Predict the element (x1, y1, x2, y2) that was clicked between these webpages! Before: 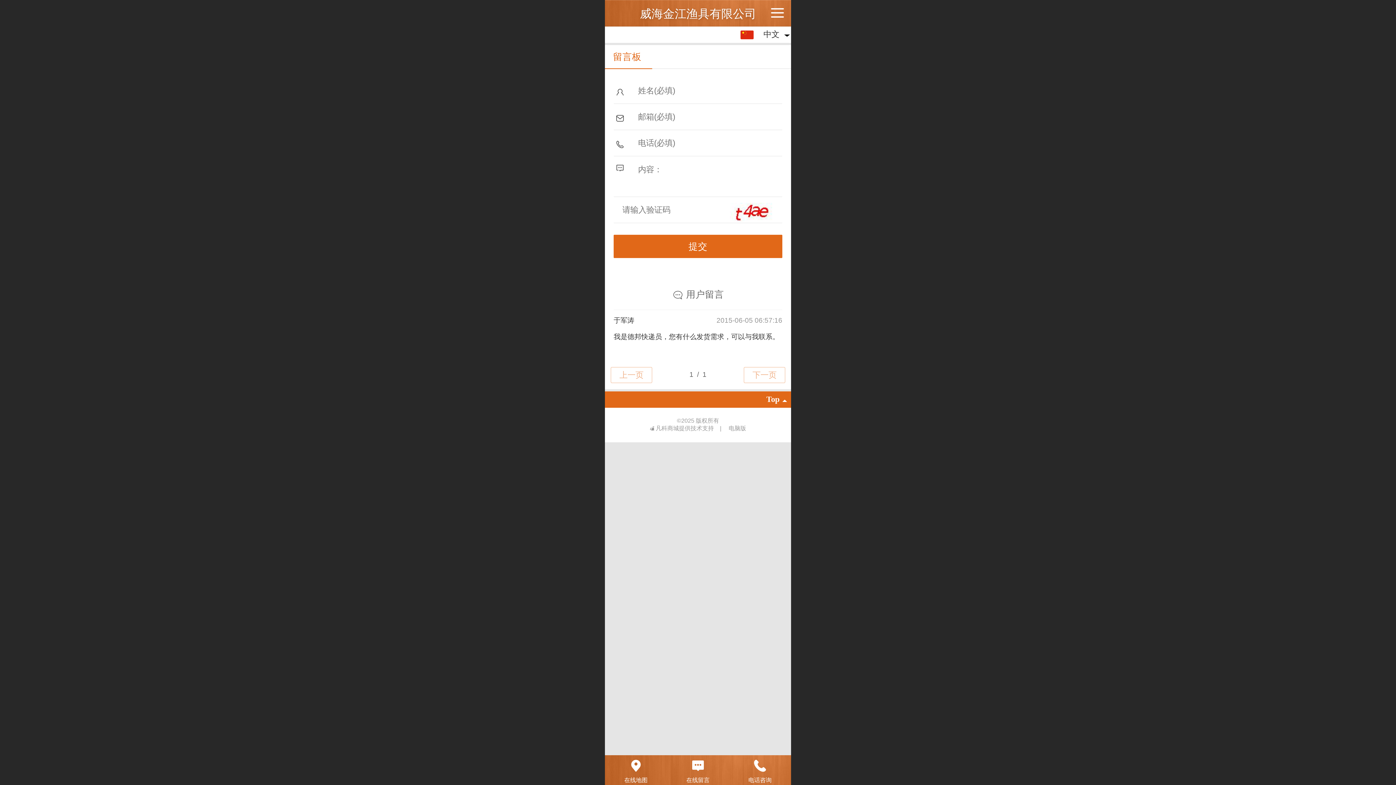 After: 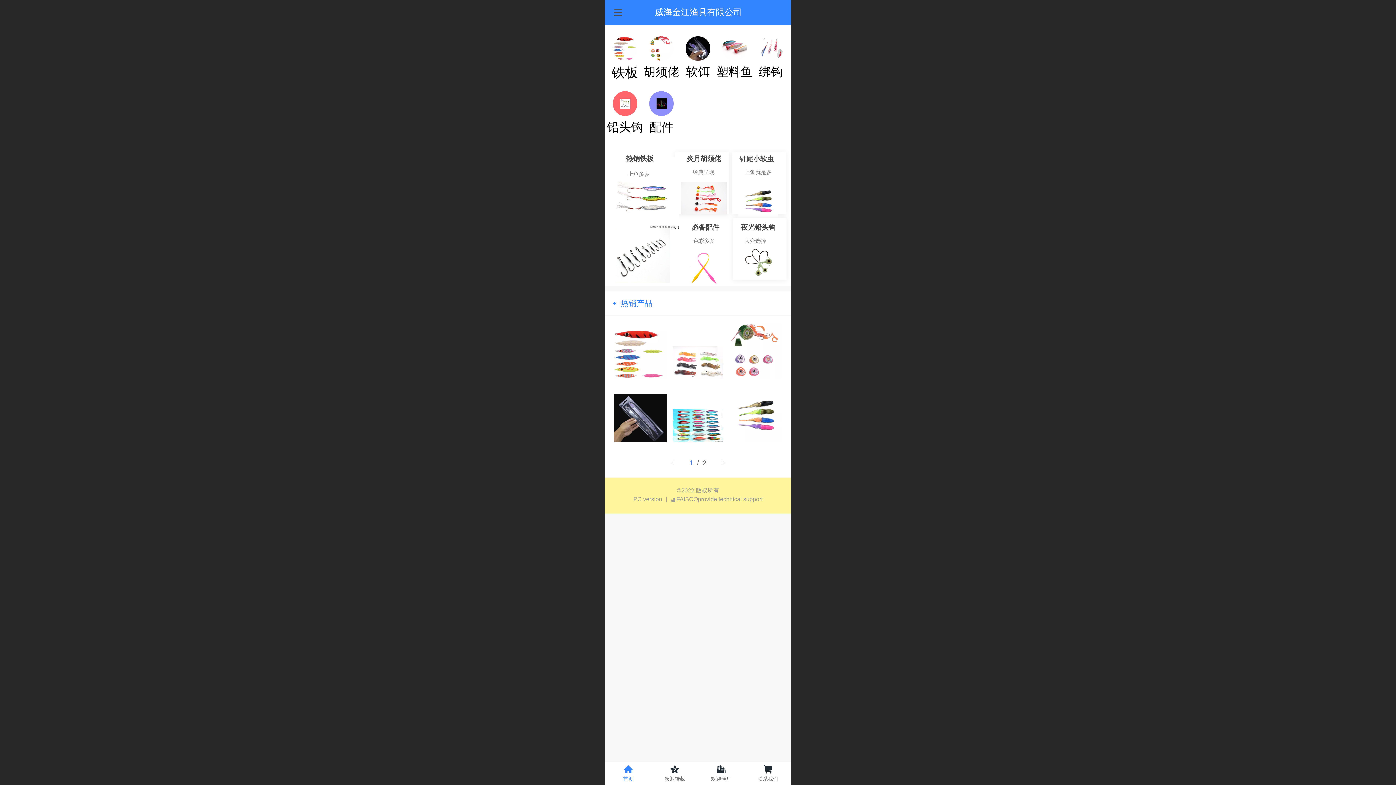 Action: bbox: (640, 7, 756, 20) label: 威海金江渔具有限公司